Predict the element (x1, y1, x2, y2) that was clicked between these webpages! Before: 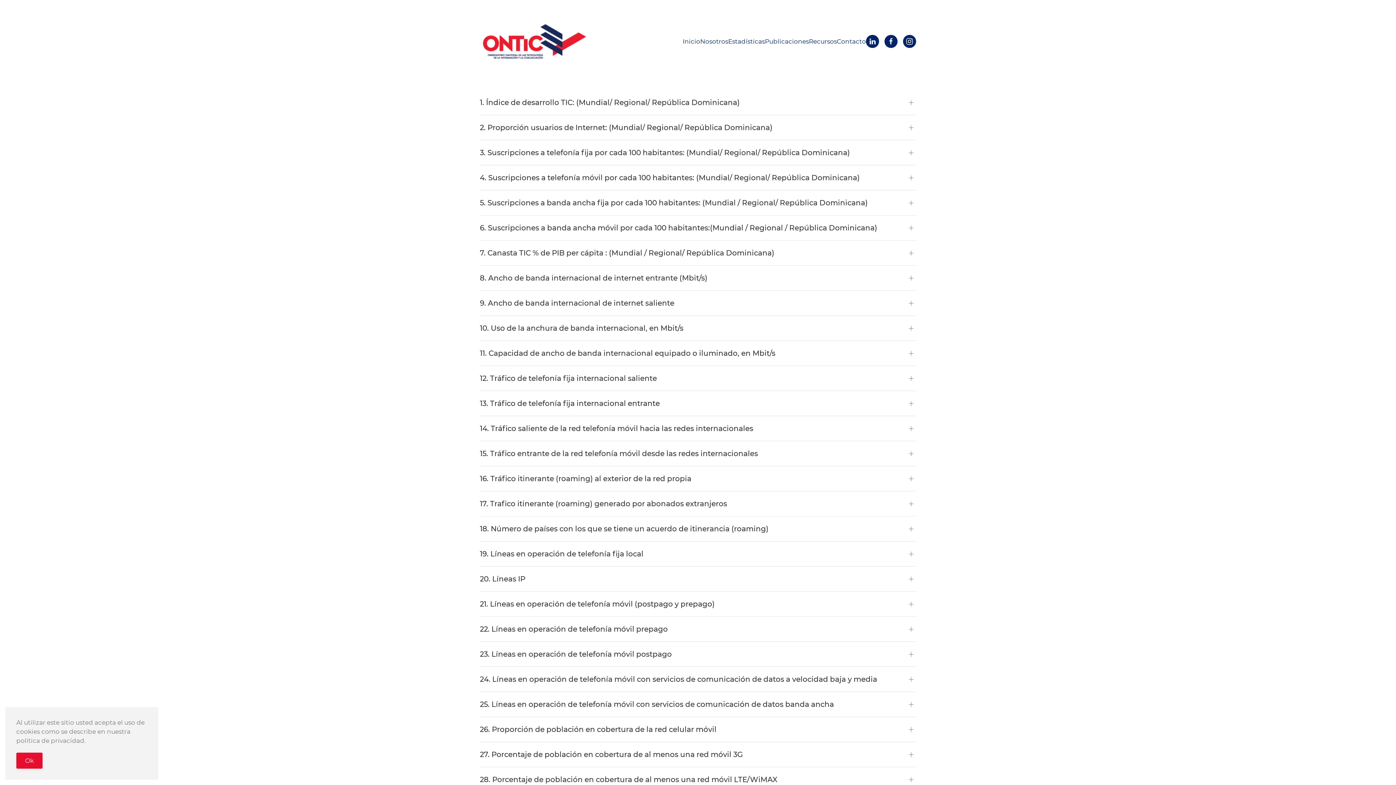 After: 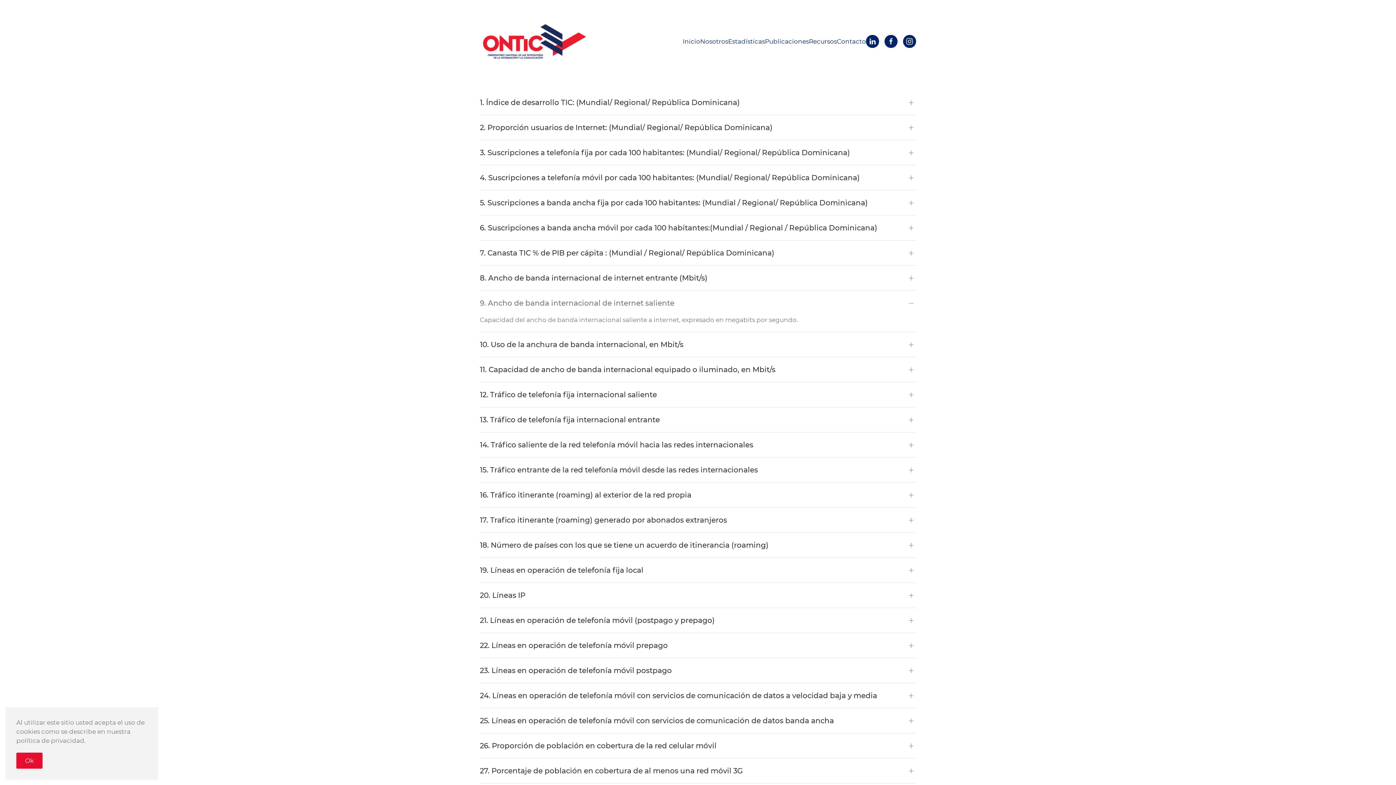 Action: bbox: (480, 298, 916, 308) label: 9. Ancho de banda internacional de internet saliente